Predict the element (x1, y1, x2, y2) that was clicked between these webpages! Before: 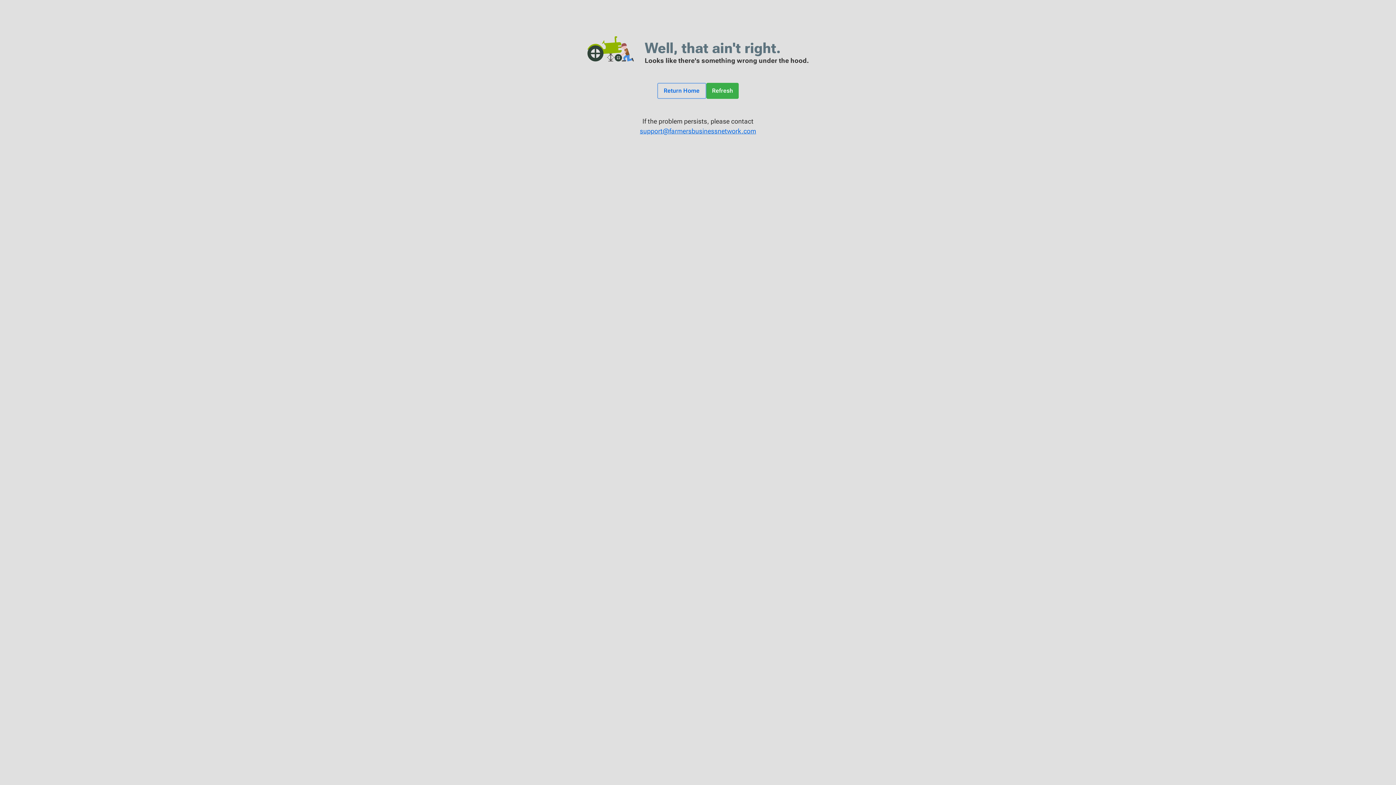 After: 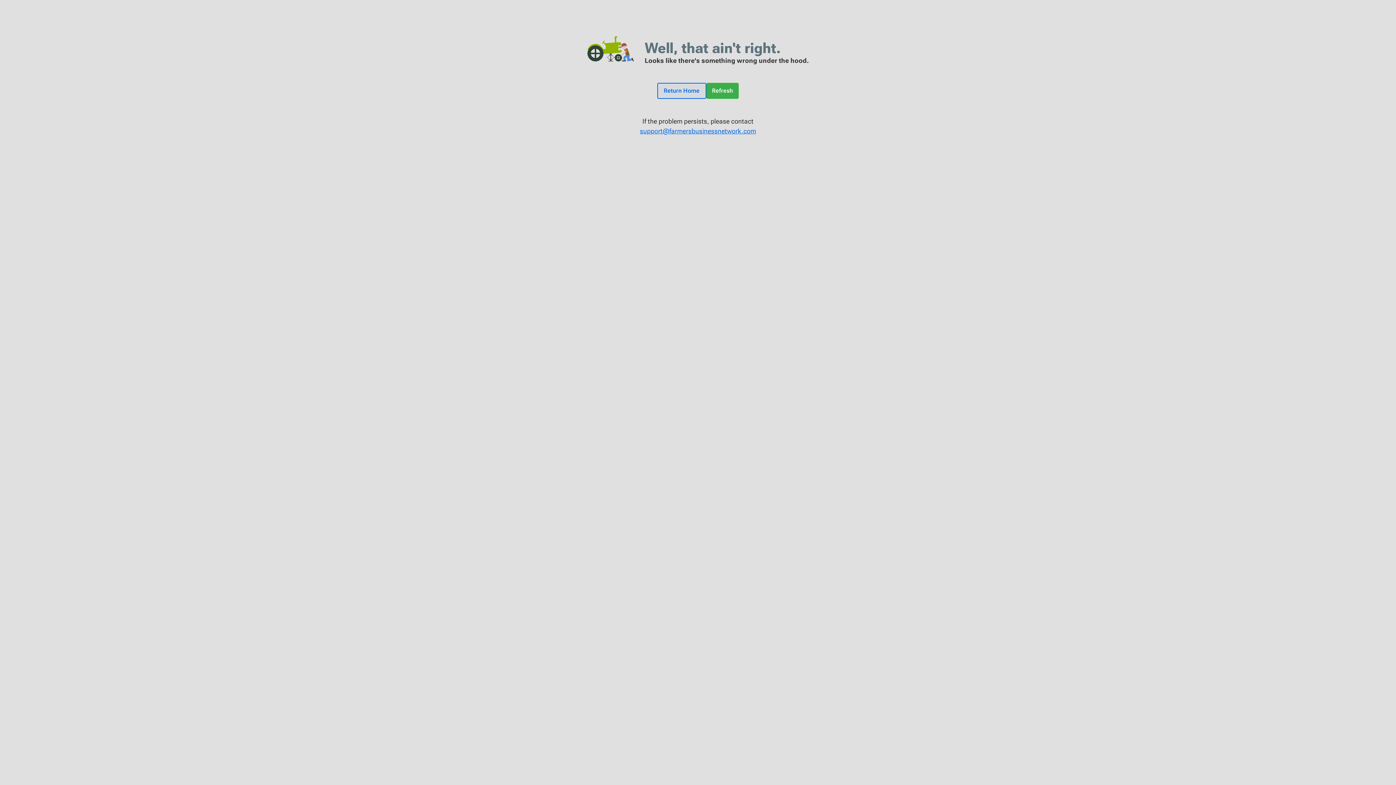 Action: label: Return Home bbox: (657, 82, 706, 98)